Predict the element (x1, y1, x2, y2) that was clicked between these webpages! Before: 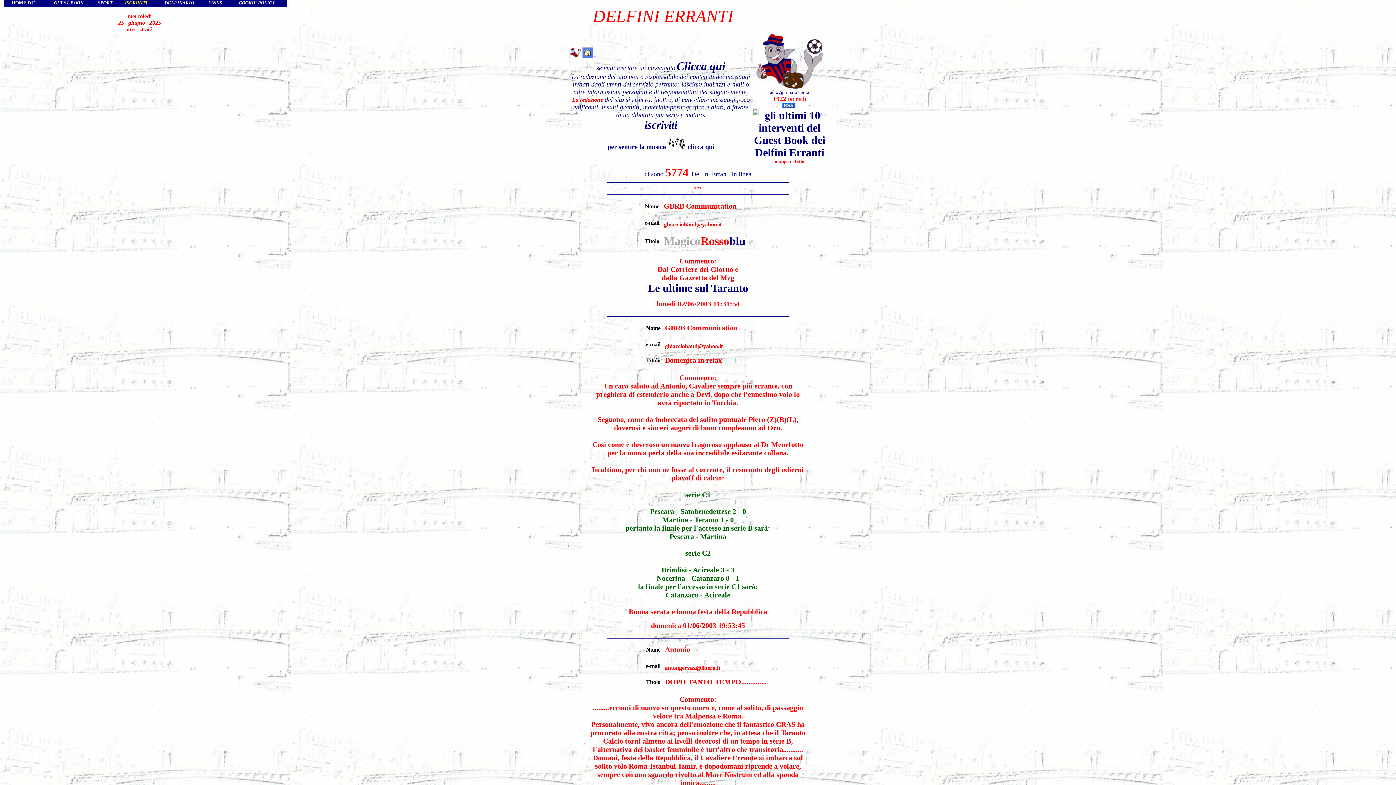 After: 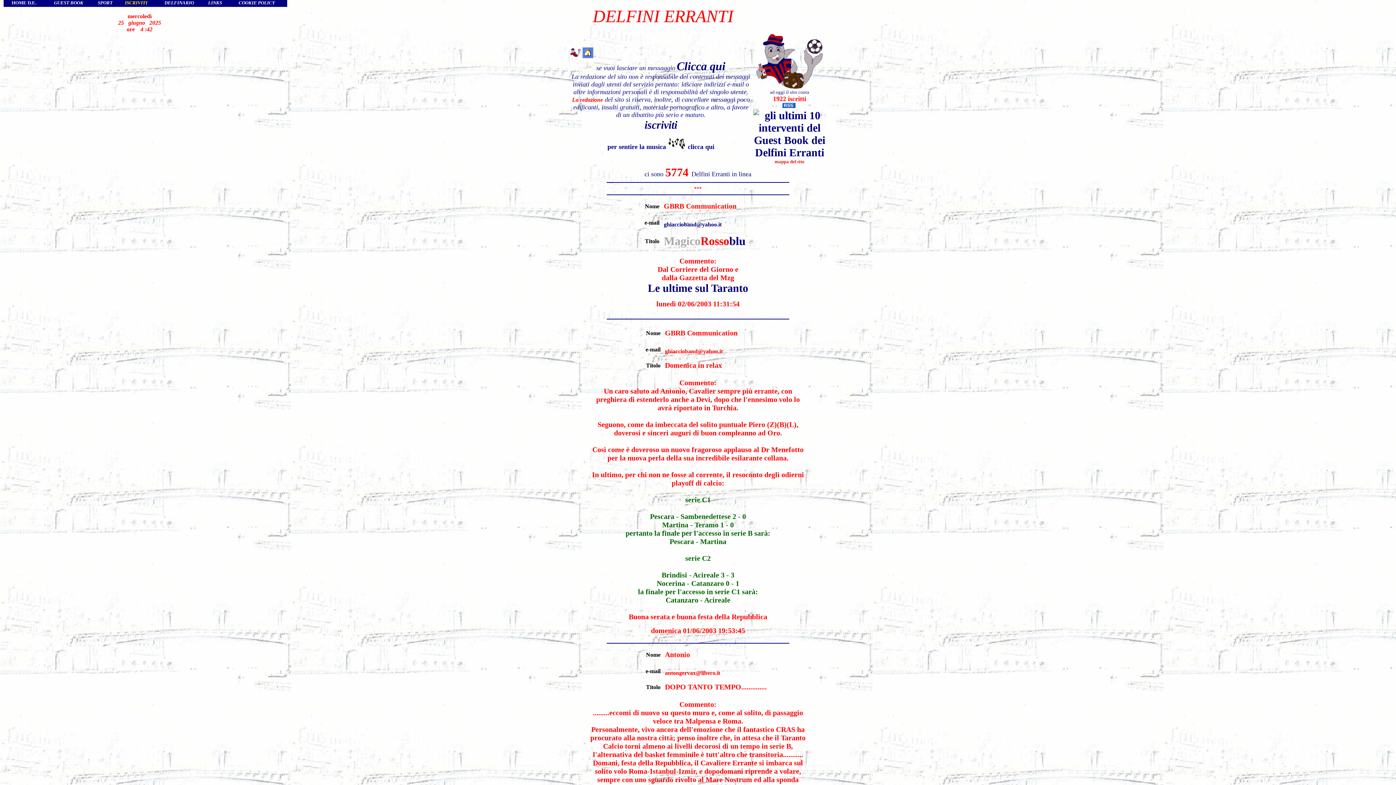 Action: label: Nome
	
GBRB Communication


e-mail
	ghiaccioband@yahoo.it

Titolo
	
MagicoRossoblu
Commento:
Dal Corriere del Giorno e
dalla Gazzetta del Mzg
Le ultime sul Taranto


lunedì 02/06/2003 11:31:54 bbox: (0, 198, 1396, 317)